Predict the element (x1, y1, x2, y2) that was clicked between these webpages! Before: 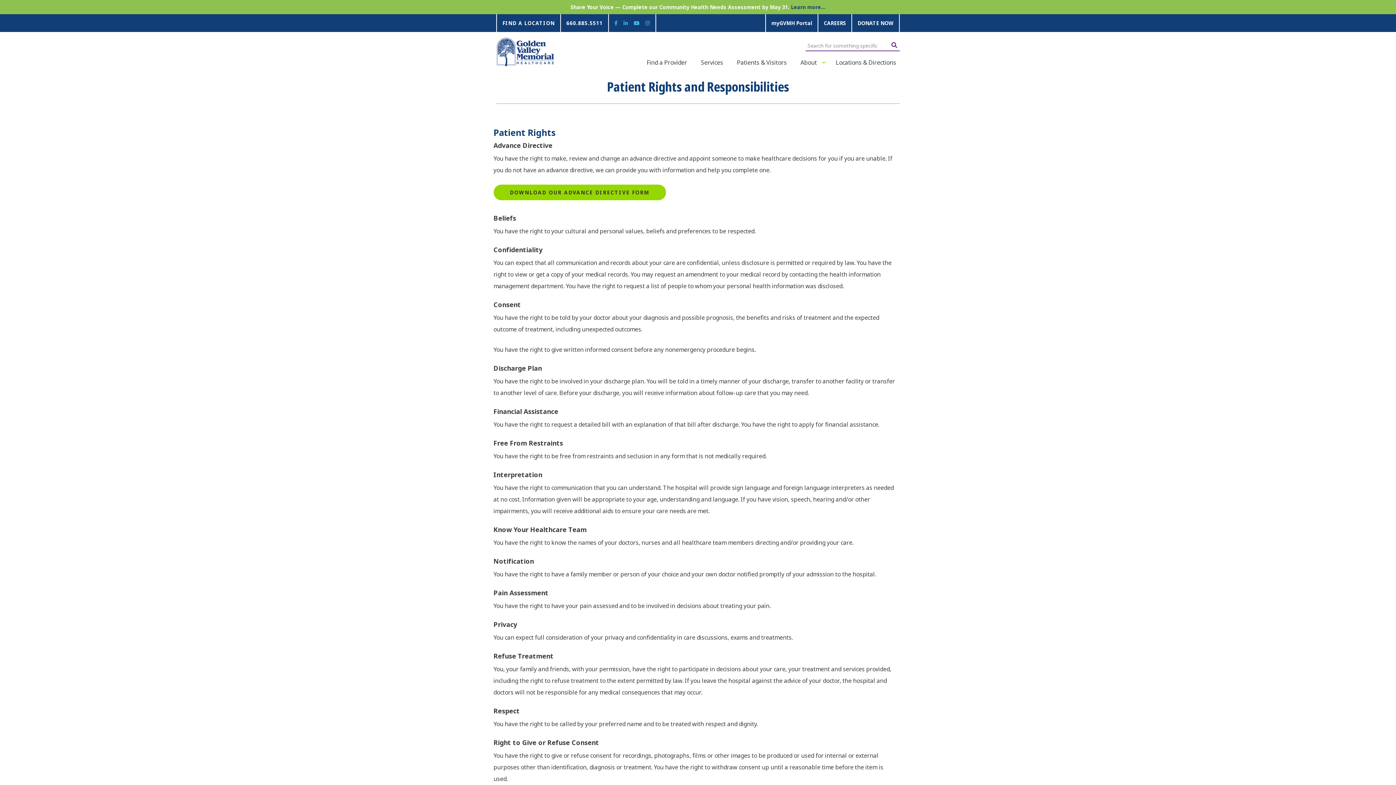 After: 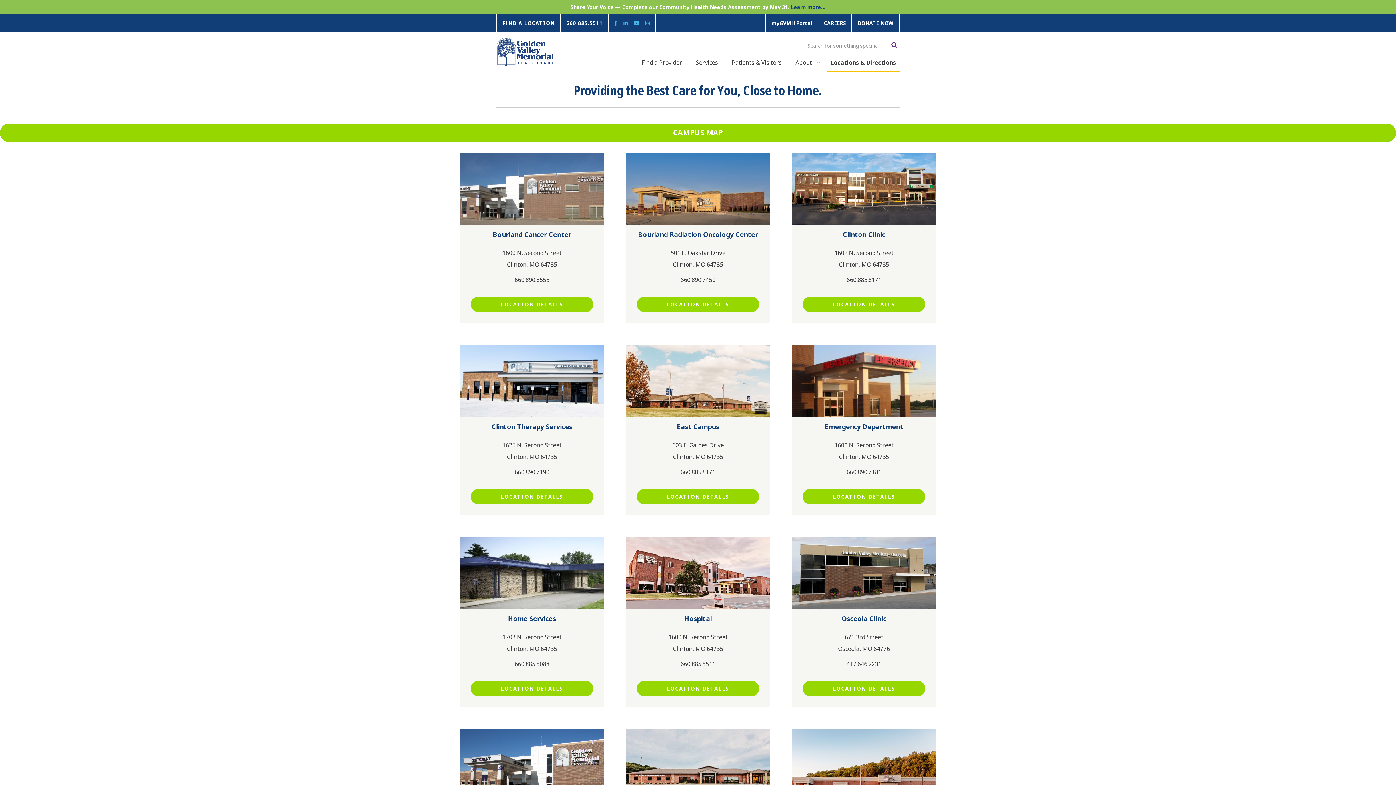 Action: bbox: (502, 19, 554, 26) label: FIND A LOCATION